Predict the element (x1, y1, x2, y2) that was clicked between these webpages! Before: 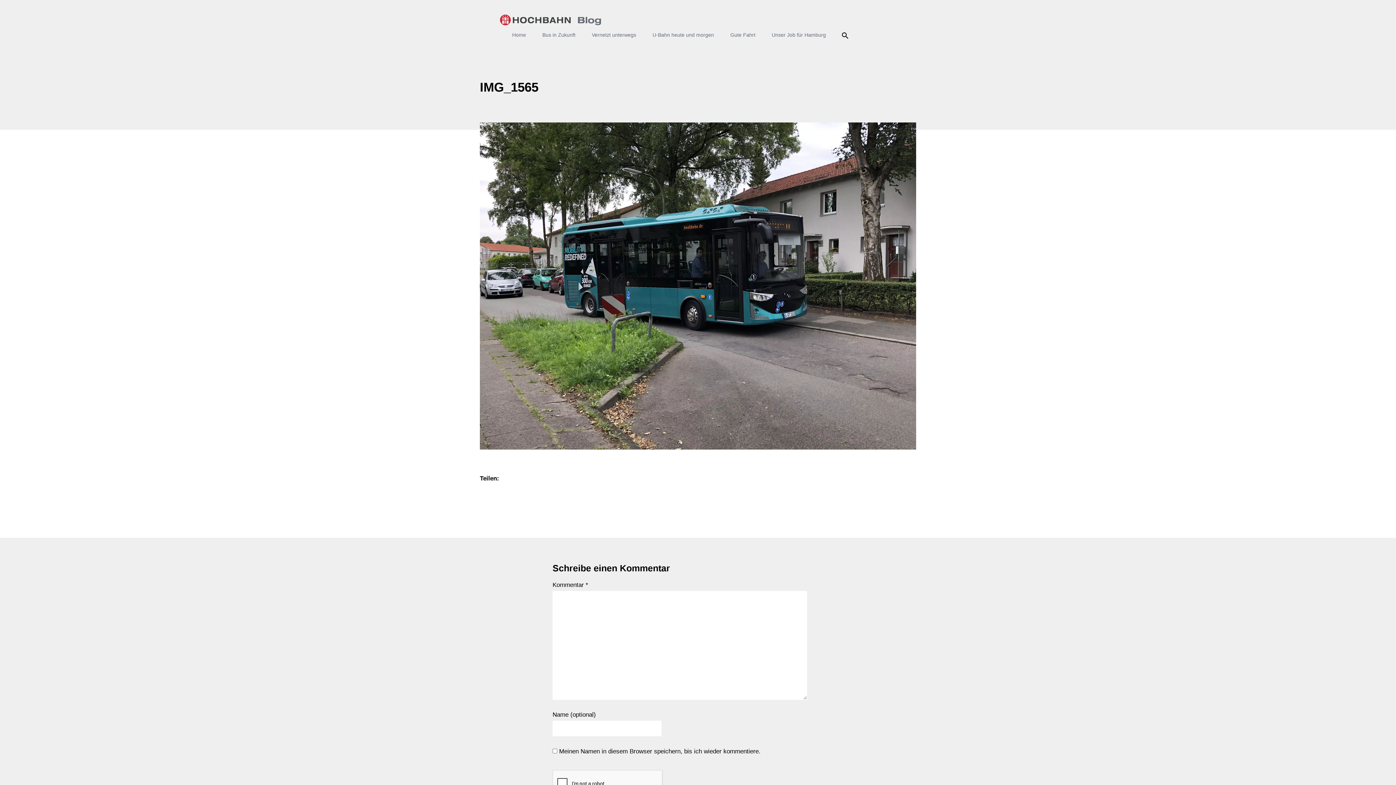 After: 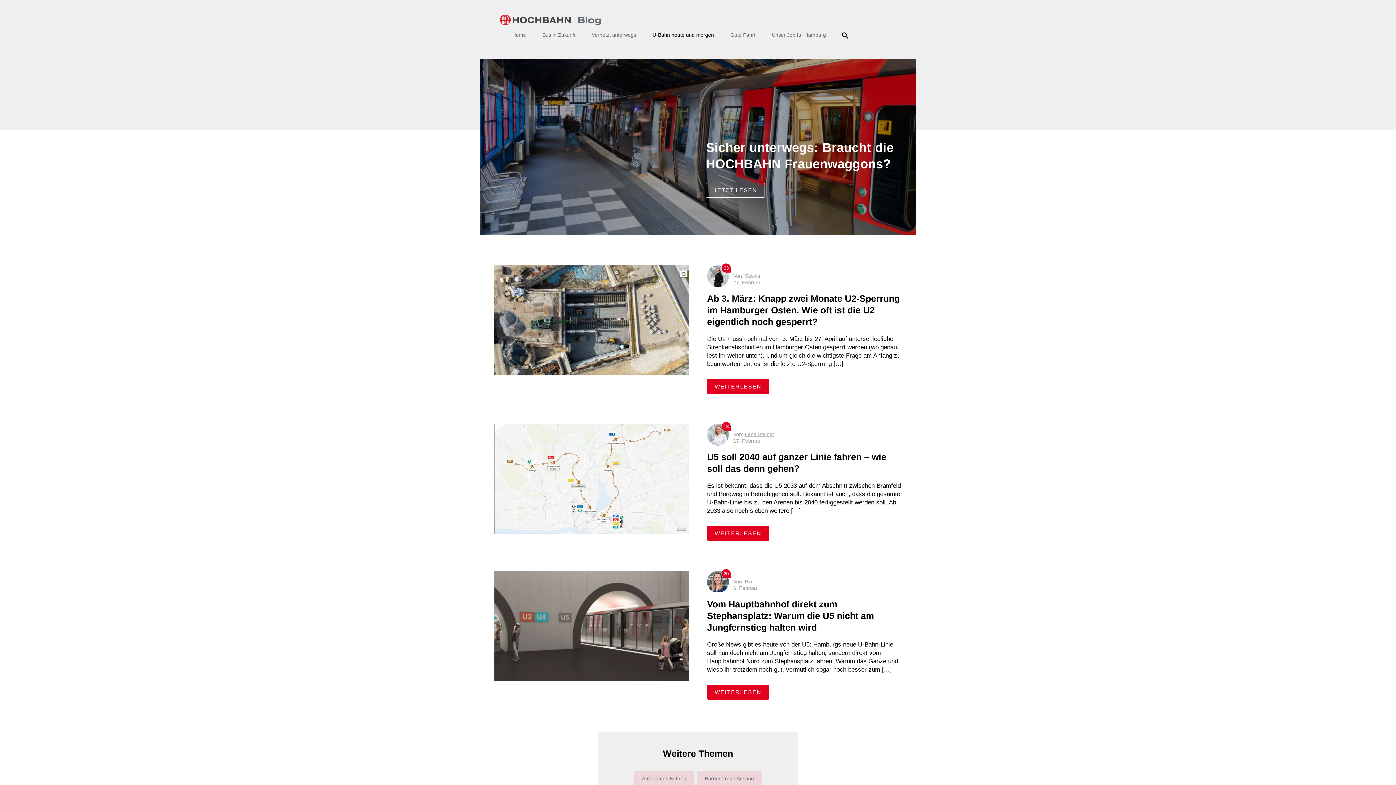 Action: label: U-Bahn heute und morgen bbox: (652, 28, 714, 41)